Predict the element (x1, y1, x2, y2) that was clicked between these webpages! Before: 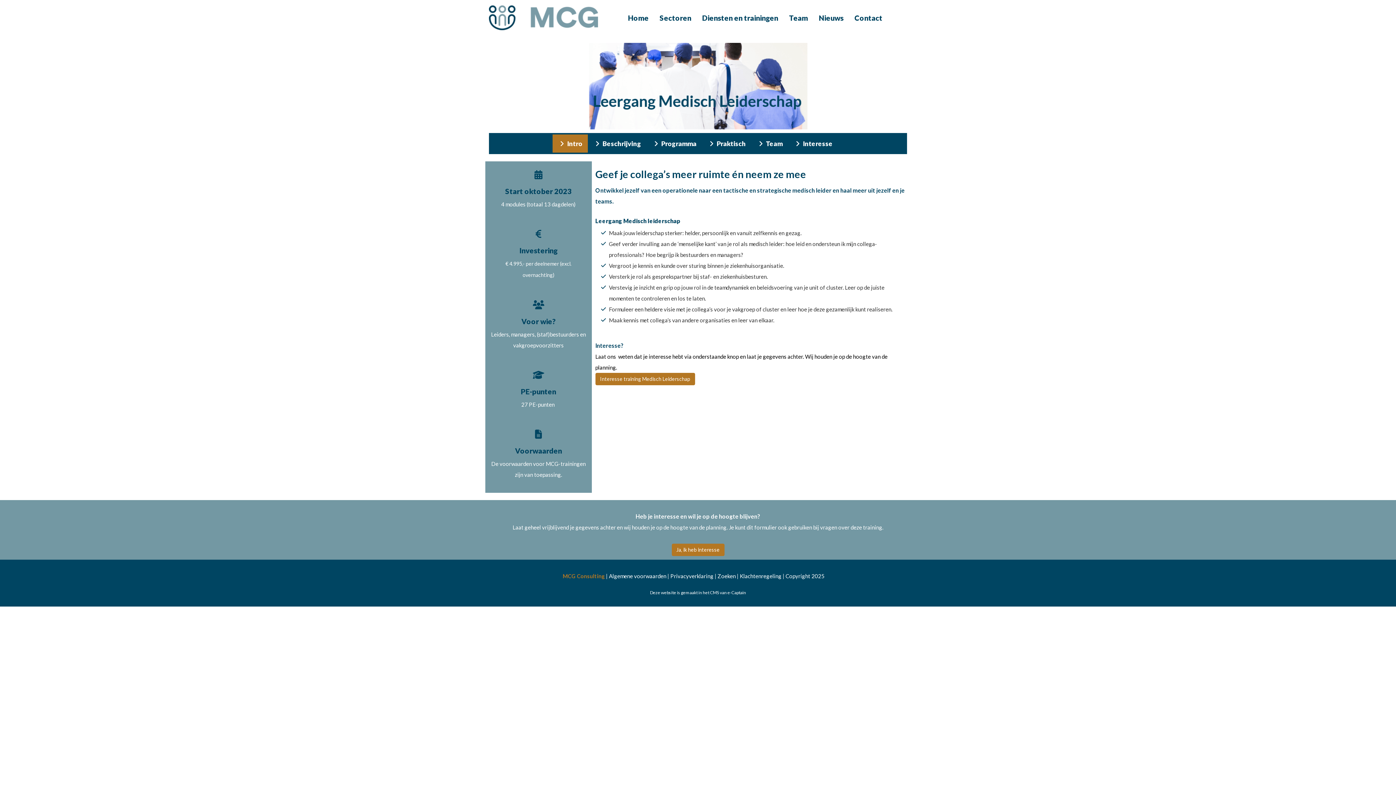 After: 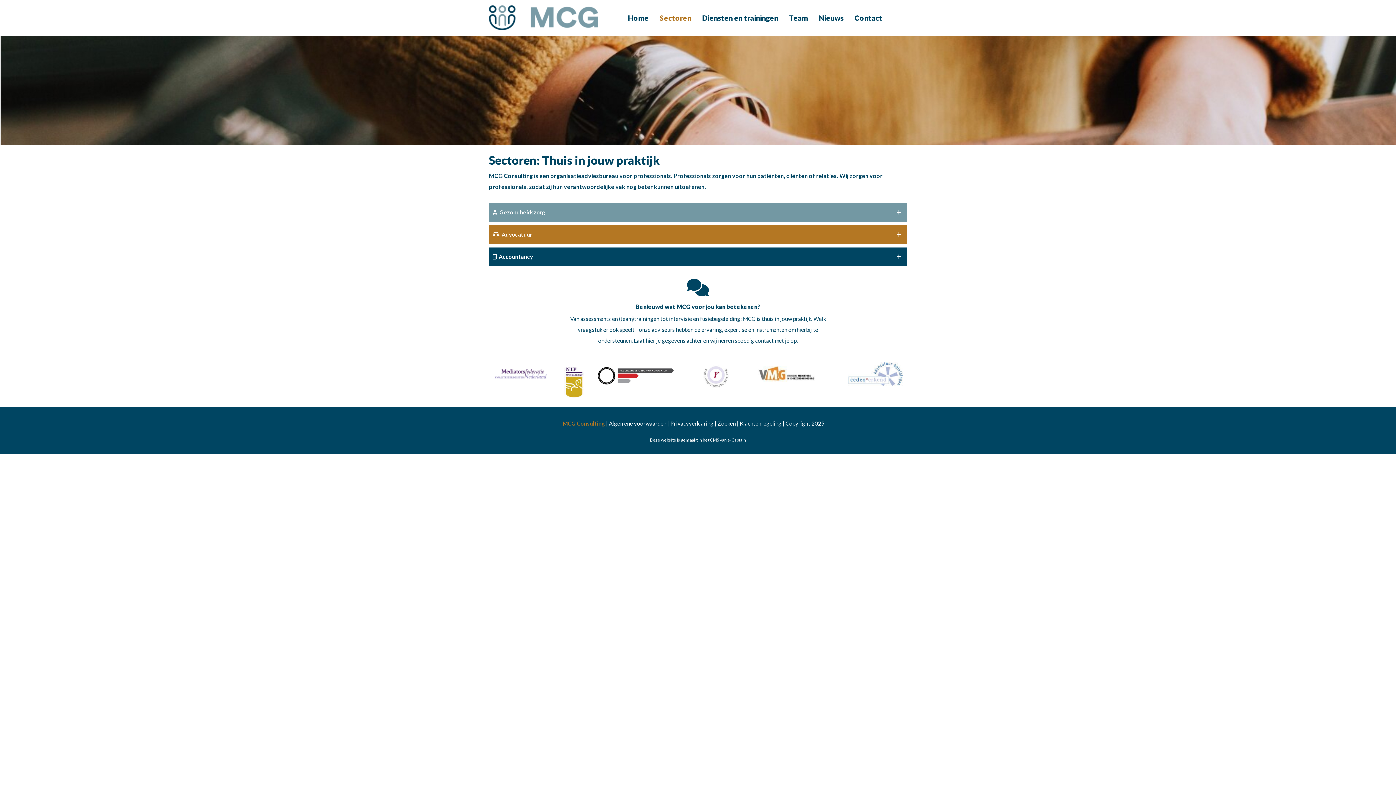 Action: bbox: (654, 0, 696, 35) label: Sectoren